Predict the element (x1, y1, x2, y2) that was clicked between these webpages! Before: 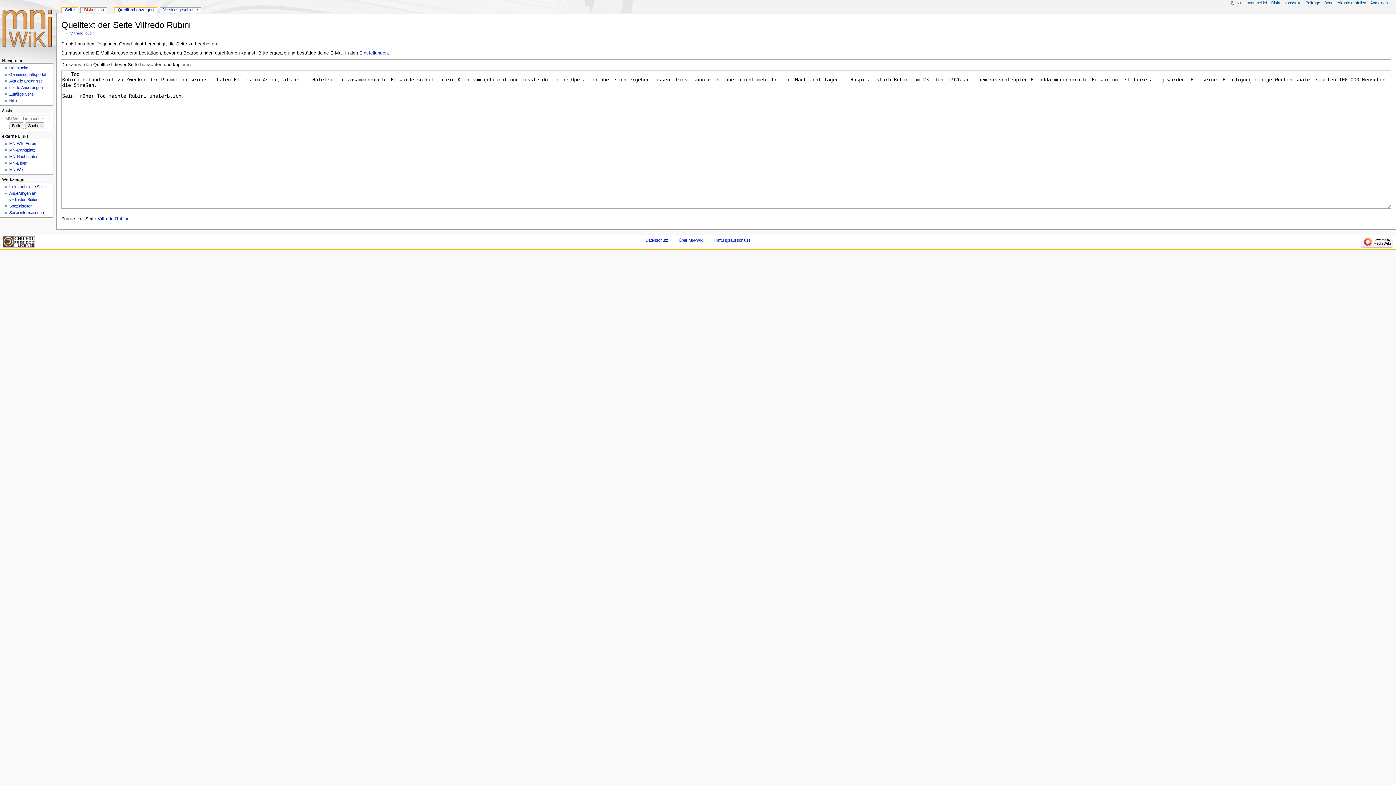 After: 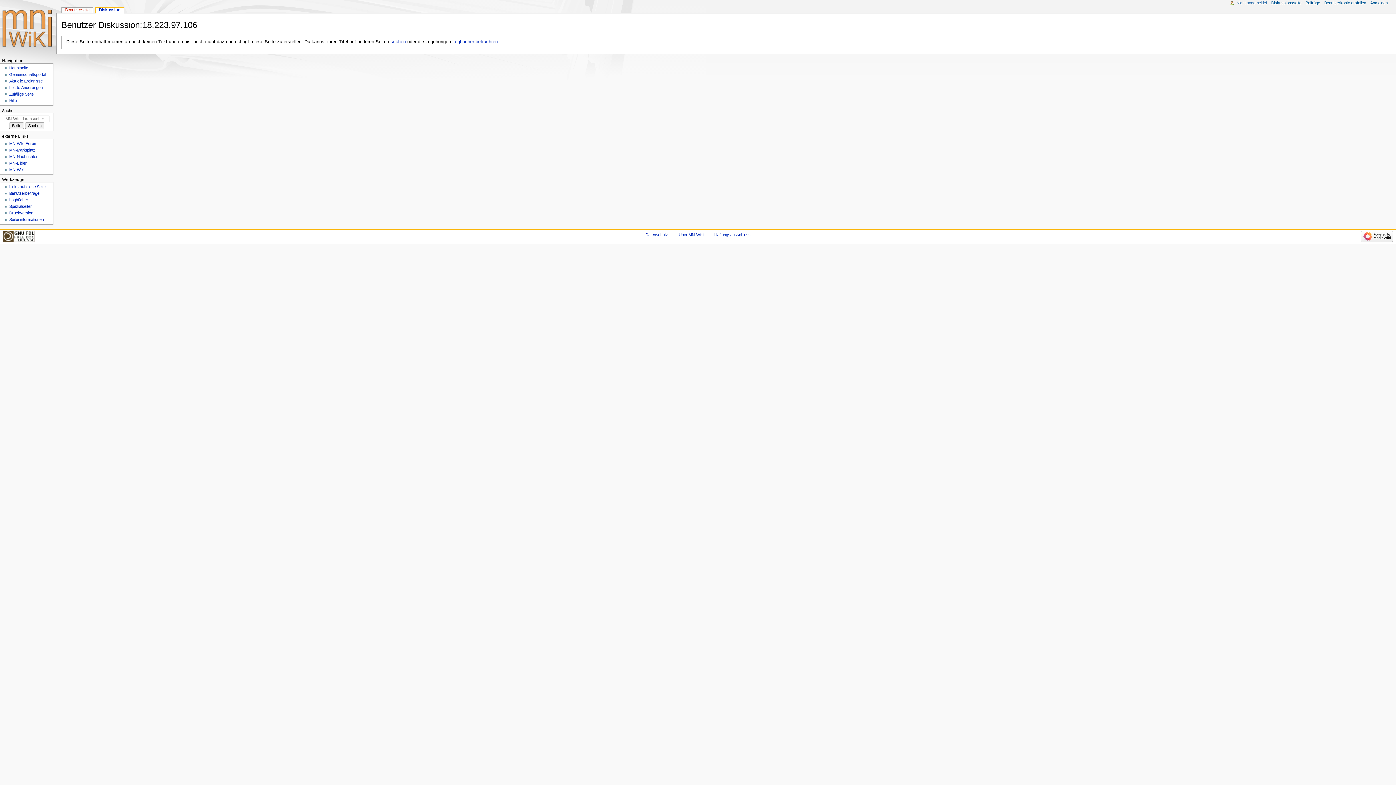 Action: label: Diskussionsseite bbox: (1271, 0, 1301, 5)